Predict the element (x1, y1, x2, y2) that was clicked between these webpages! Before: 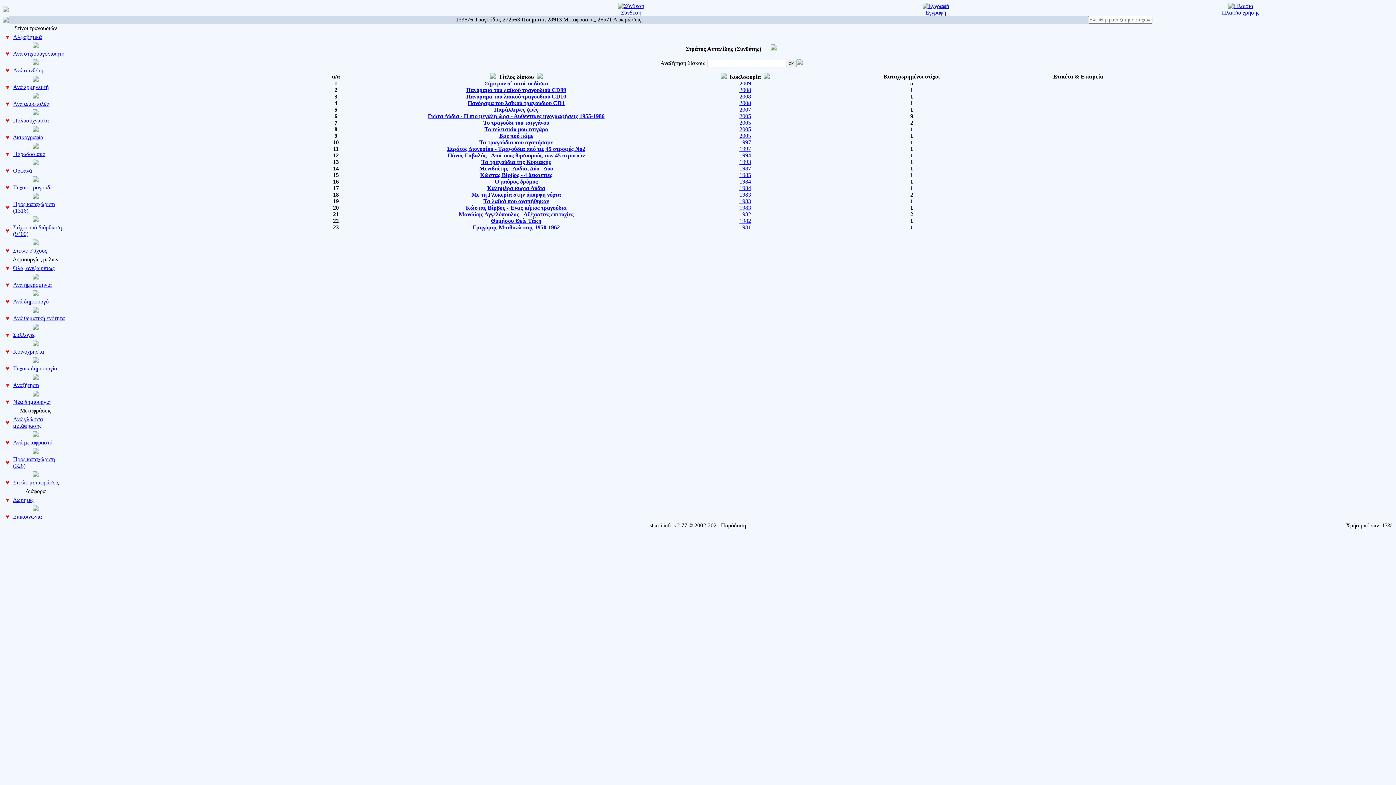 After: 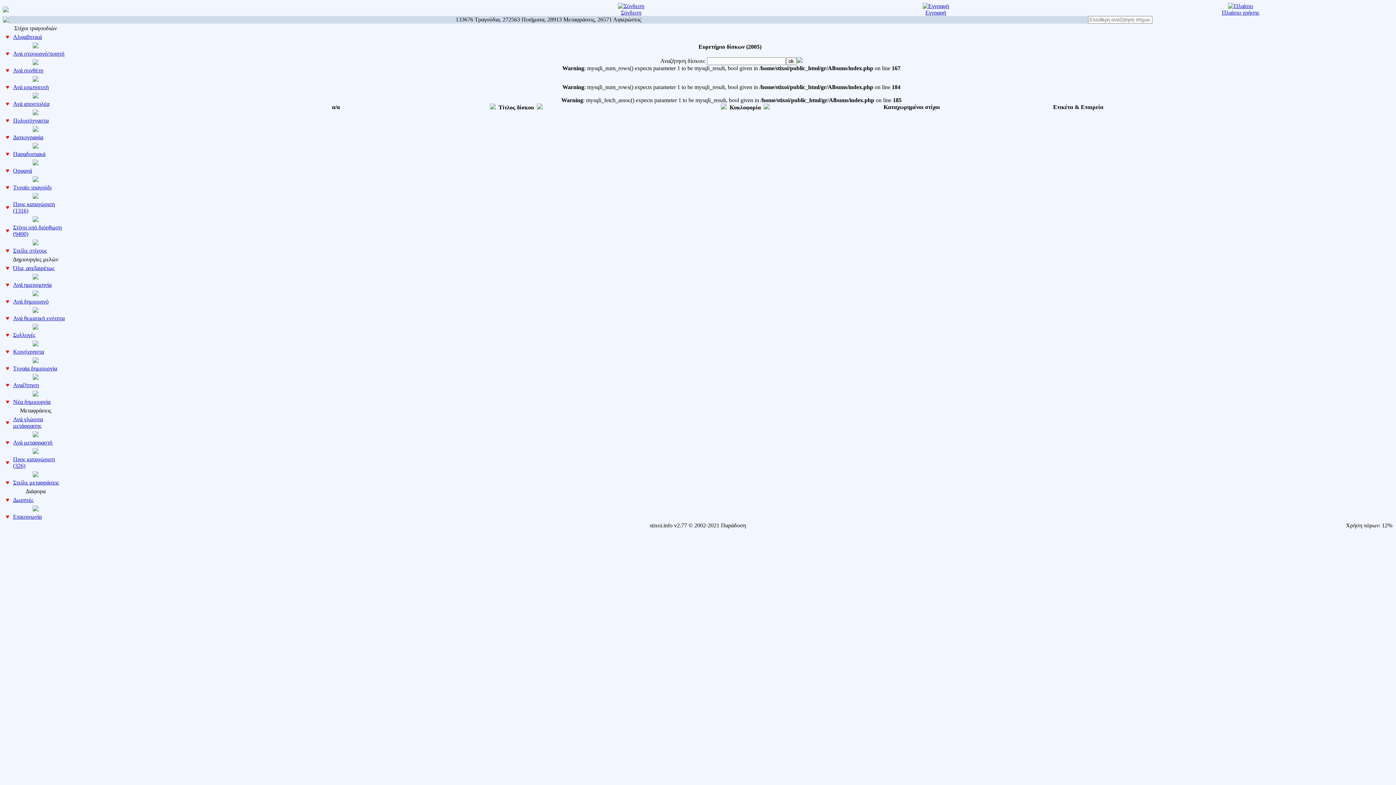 Action: label: 2005 bbox: (739, 113, 751, 119)